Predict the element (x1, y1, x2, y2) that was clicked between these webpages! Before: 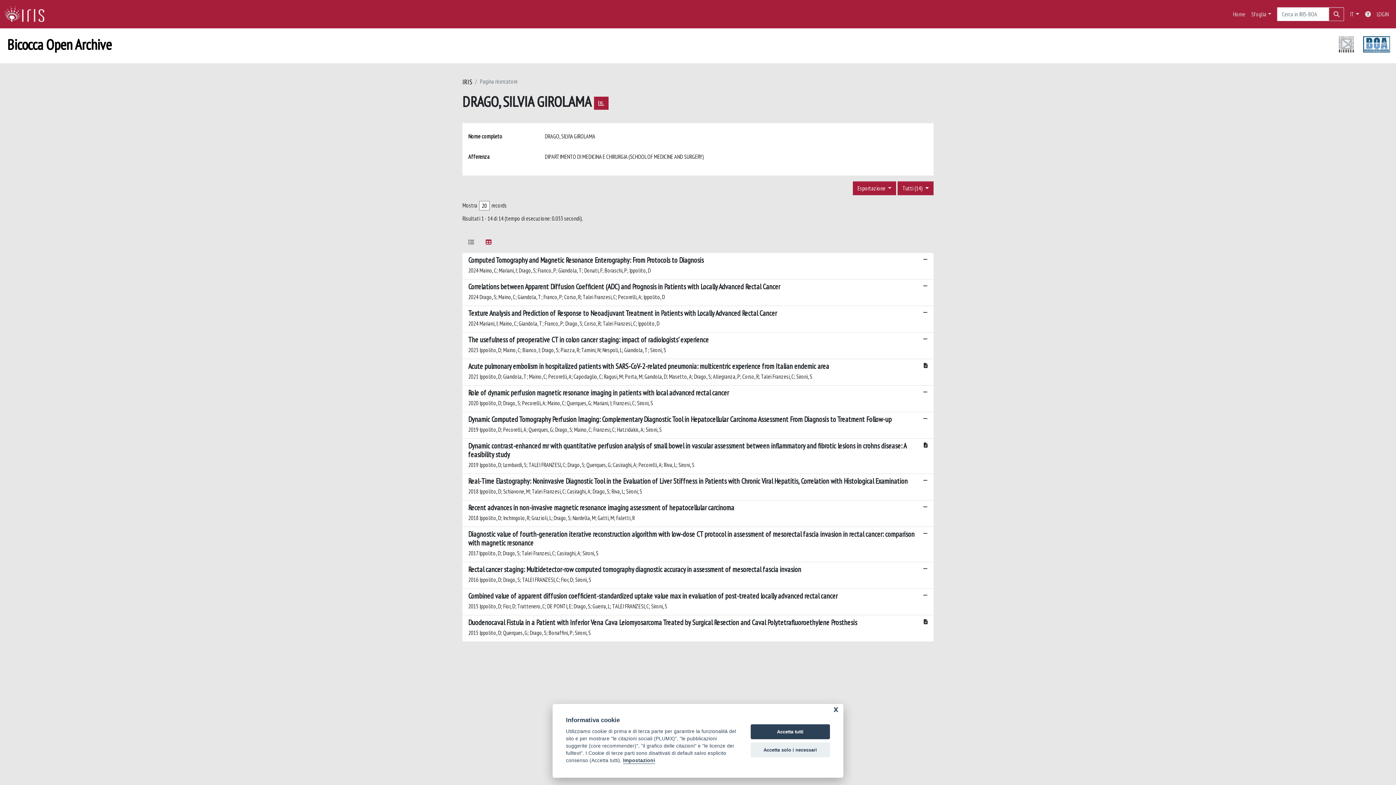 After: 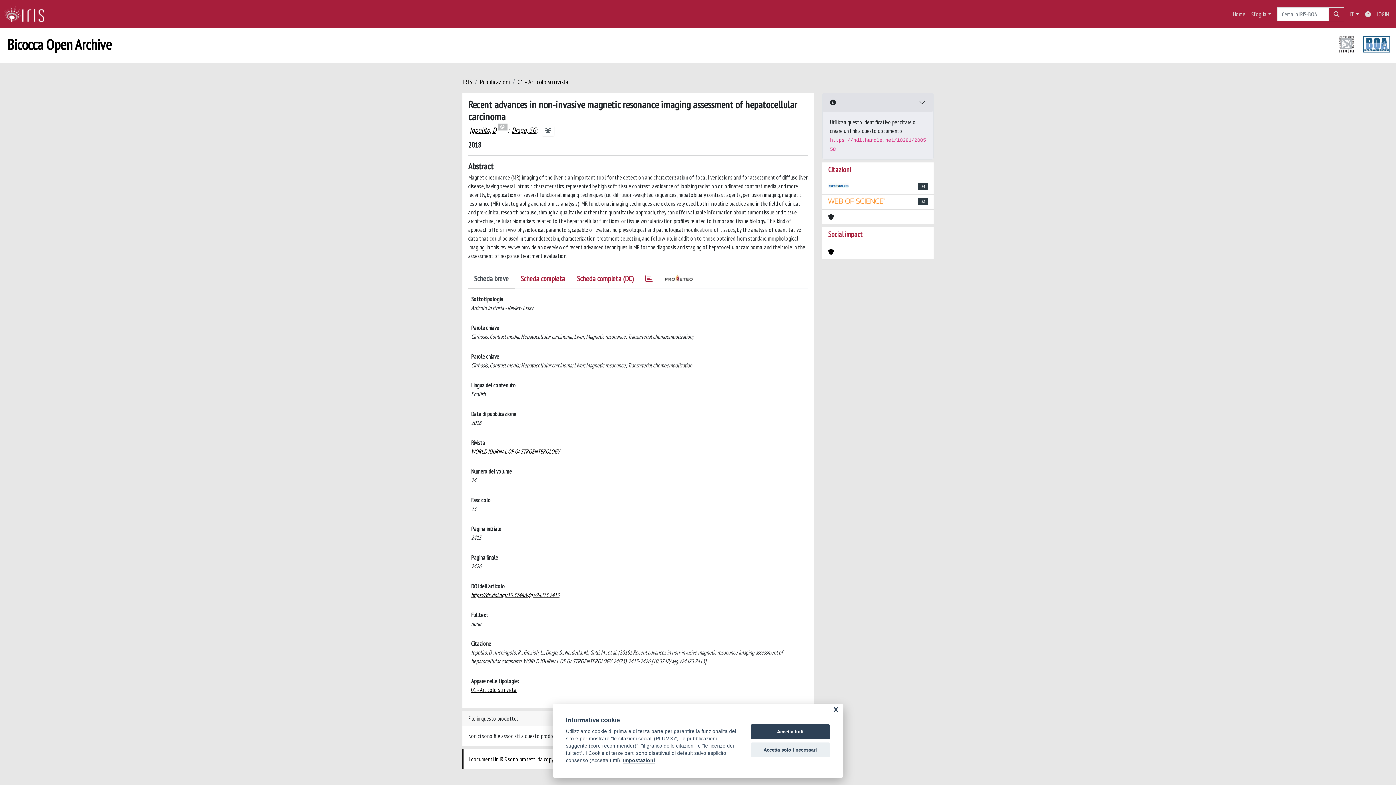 Action: bbox: (462, 500, 933, 527) label: Recent advances in non-invasive magnetic resonance imaging assessment of hepatocellular carcinoma

2018 Ippolito, D; Inchingolo, R; Grazioli, L; Drago, S; Nardella, M; Gatti, M; Faletti, R